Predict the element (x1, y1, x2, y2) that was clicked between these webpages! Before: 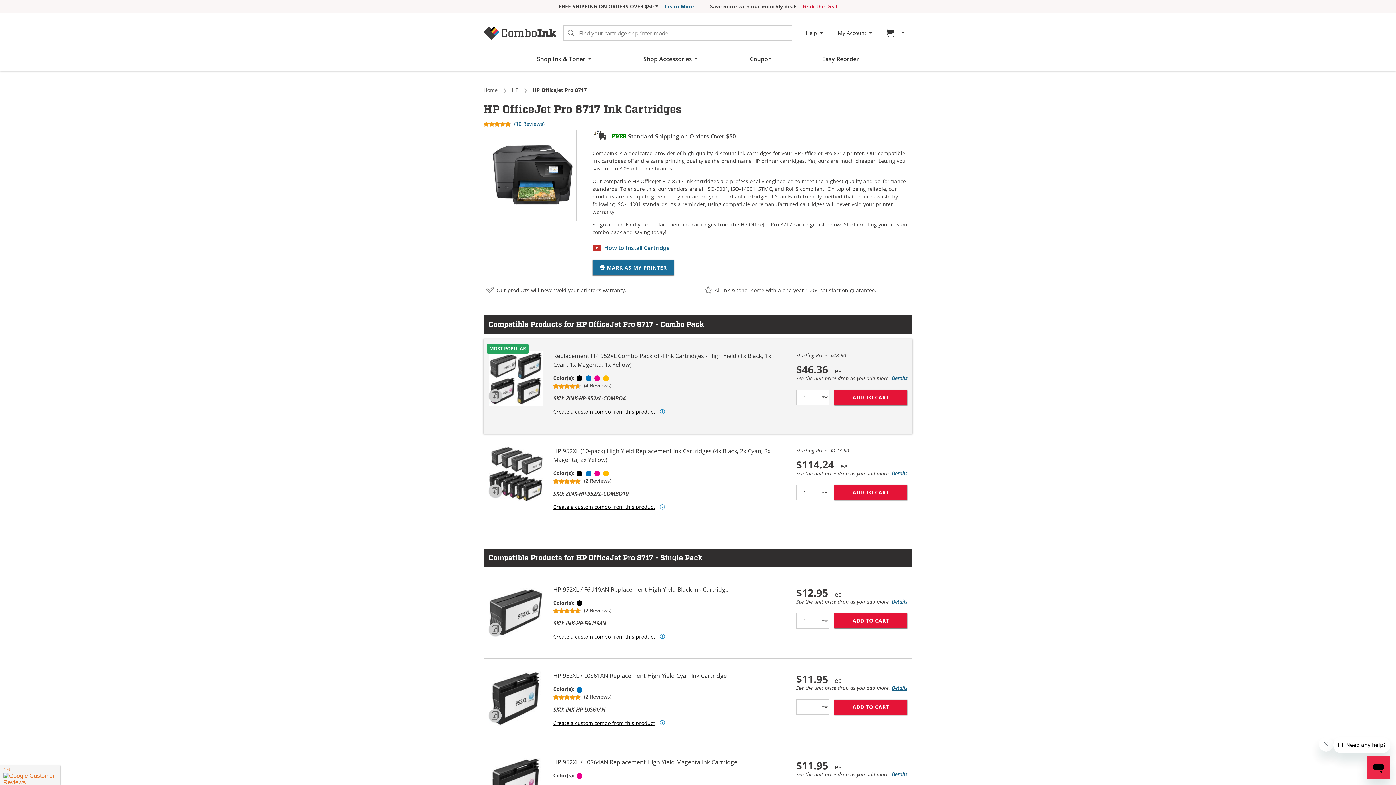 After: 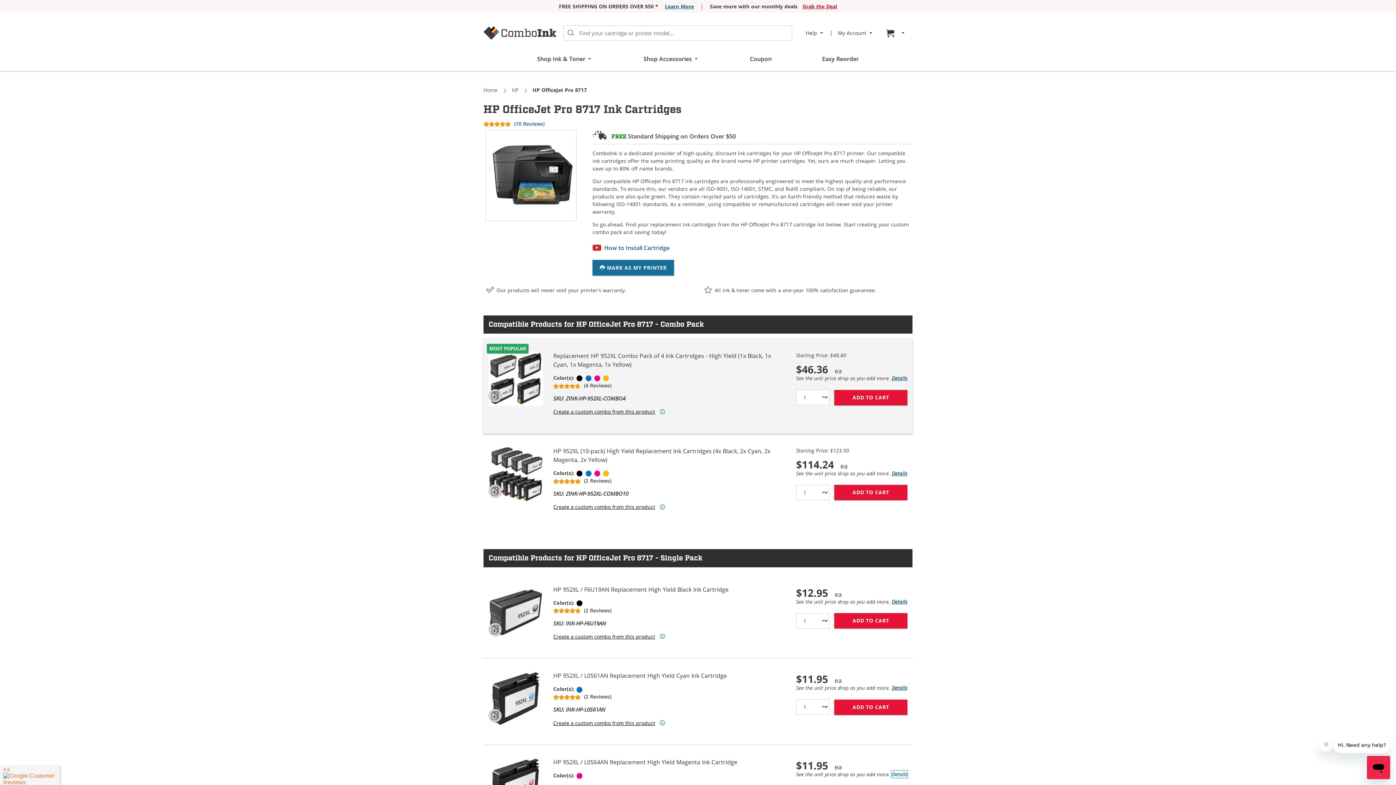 Action: label: Details bbox: (892, 771, 907, 778)